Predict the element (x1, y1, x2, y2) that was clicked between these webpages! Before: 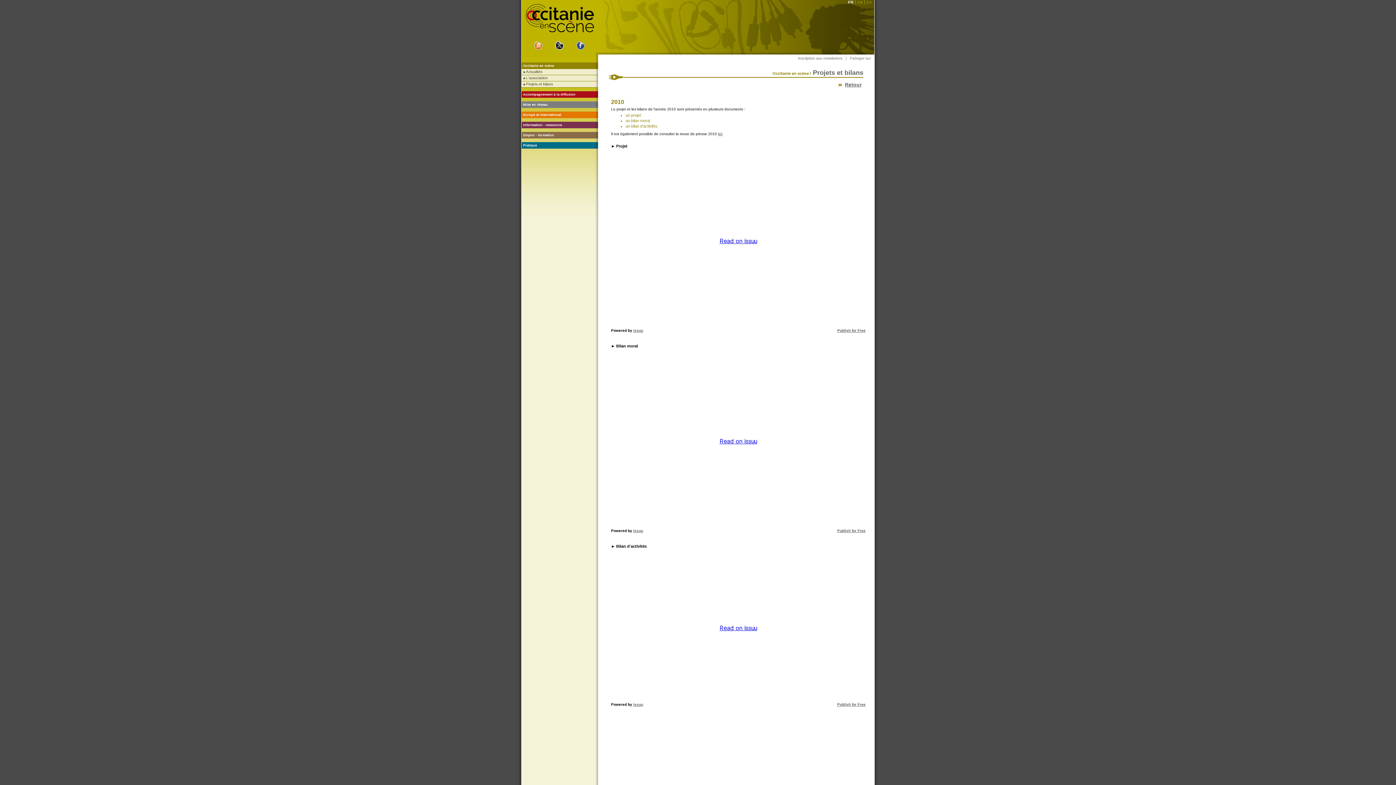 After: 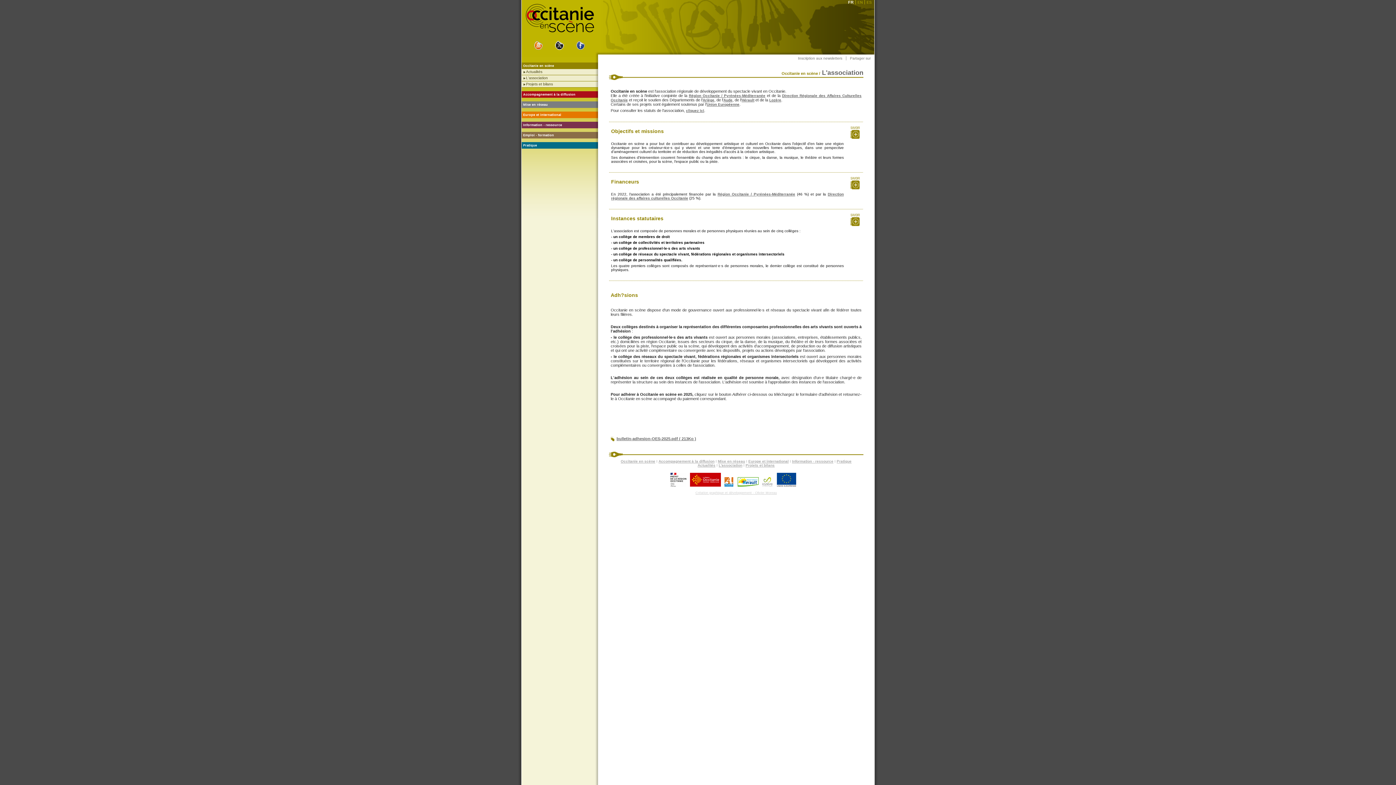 Action: label: L'association bbox: (521, 75, 598, 81)